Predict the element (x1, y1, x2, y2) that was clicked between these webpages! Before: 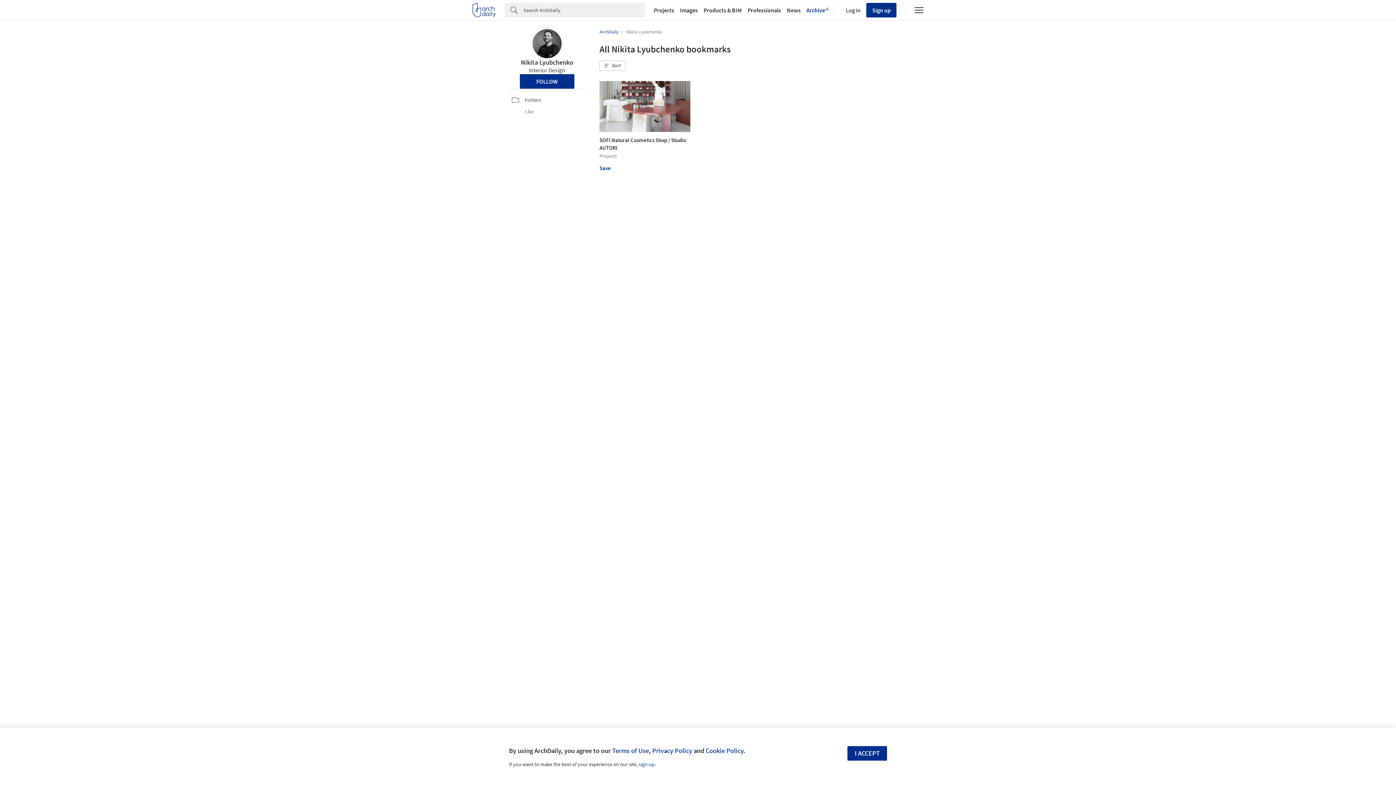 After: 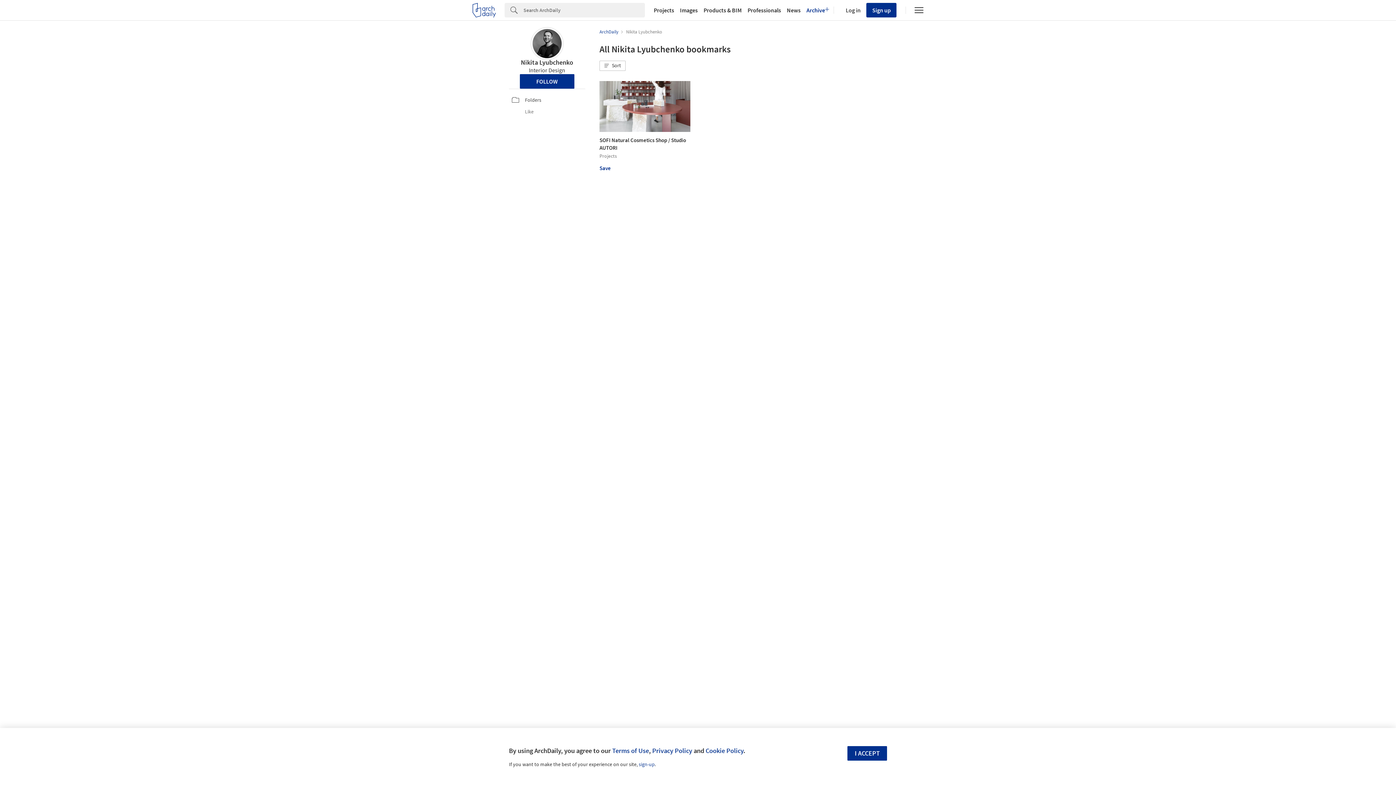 Action: bbox: (532, 29, 561, 58)